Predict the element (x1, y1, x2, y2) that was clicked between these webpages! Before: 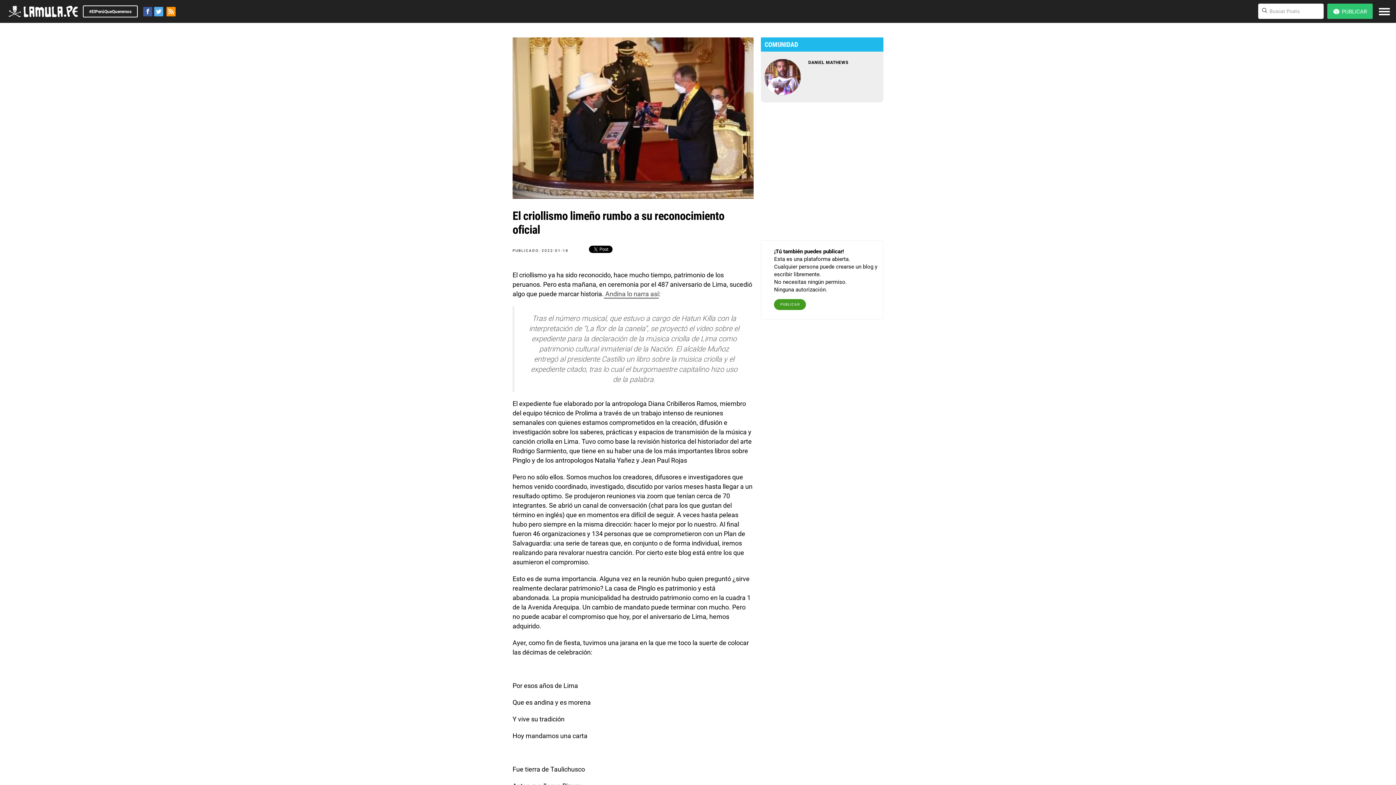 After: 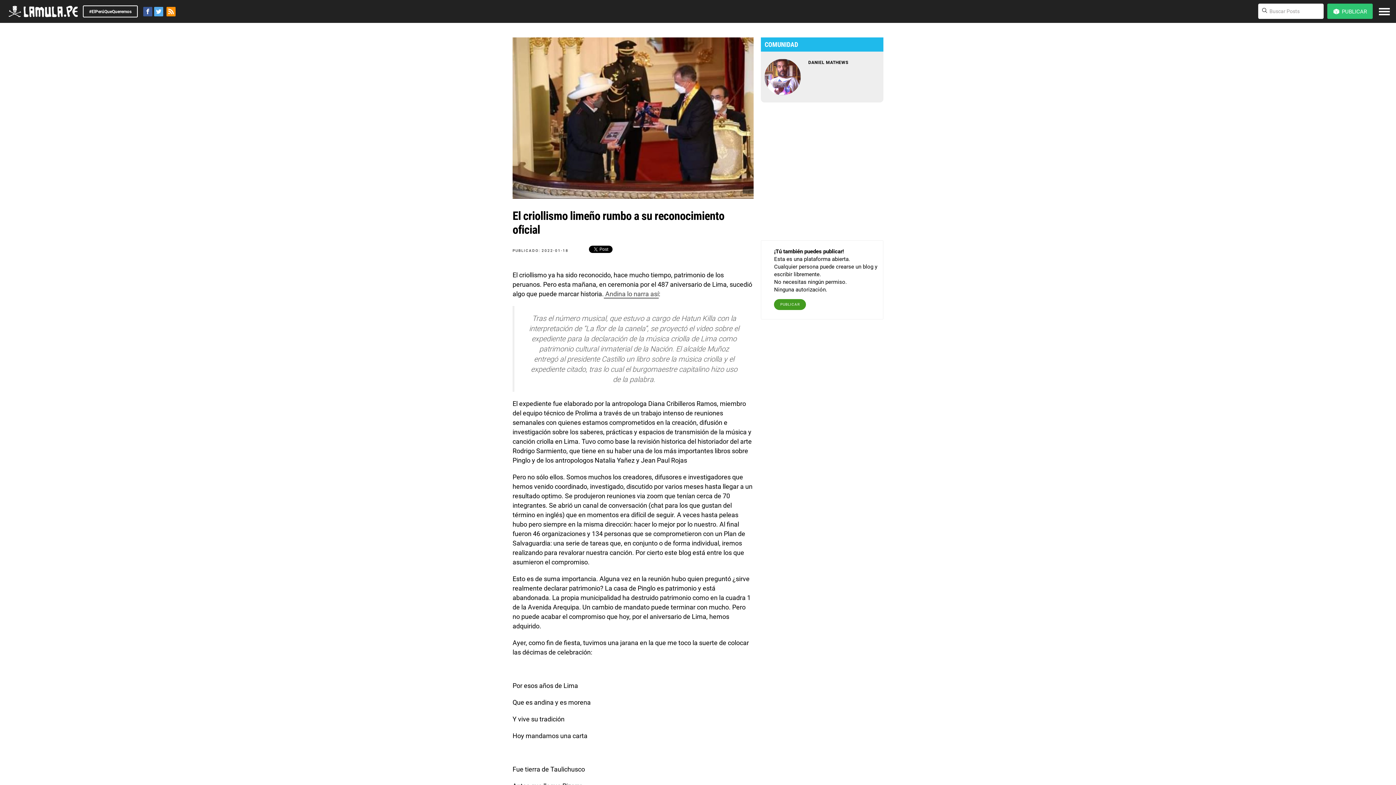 Action: label:  Andina lo narra así bbox: (604, 290, 658, 298)